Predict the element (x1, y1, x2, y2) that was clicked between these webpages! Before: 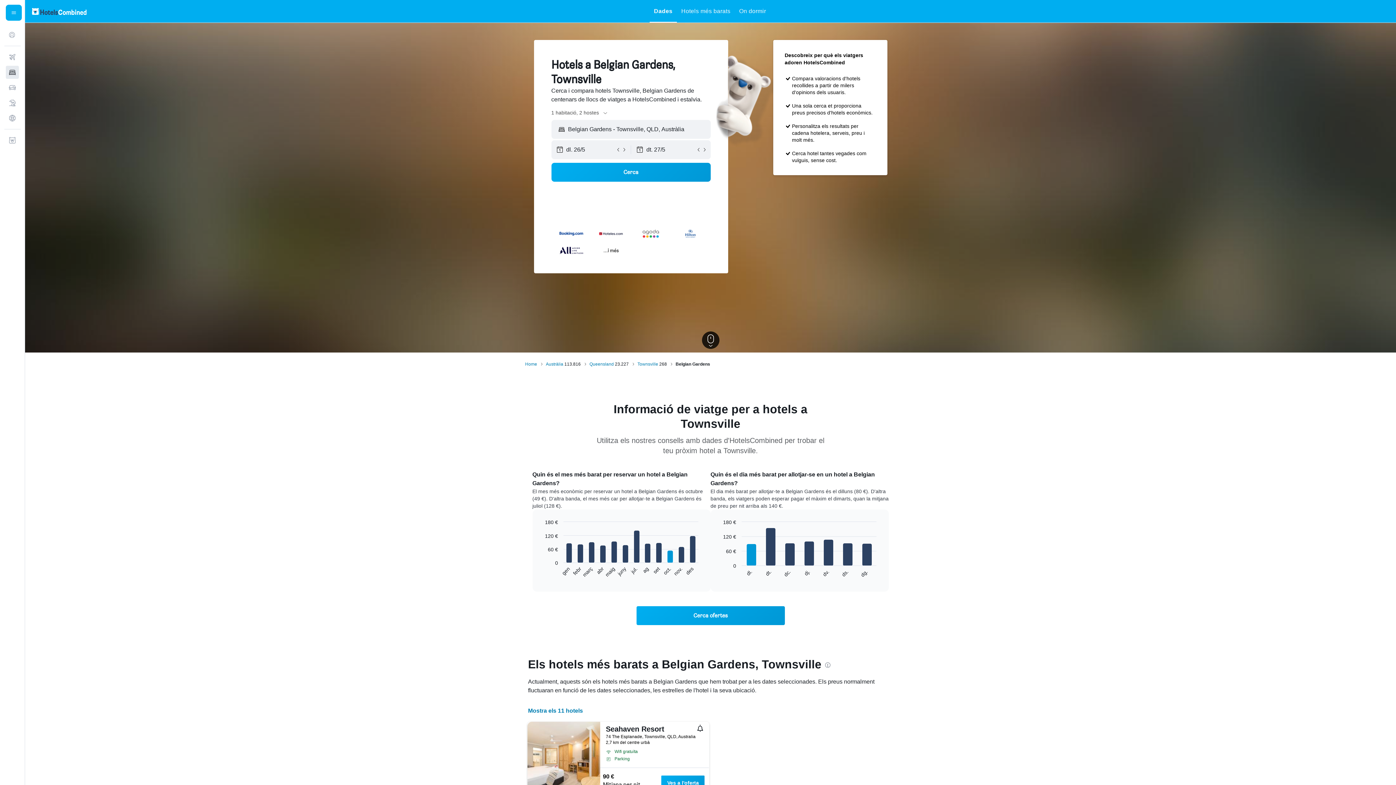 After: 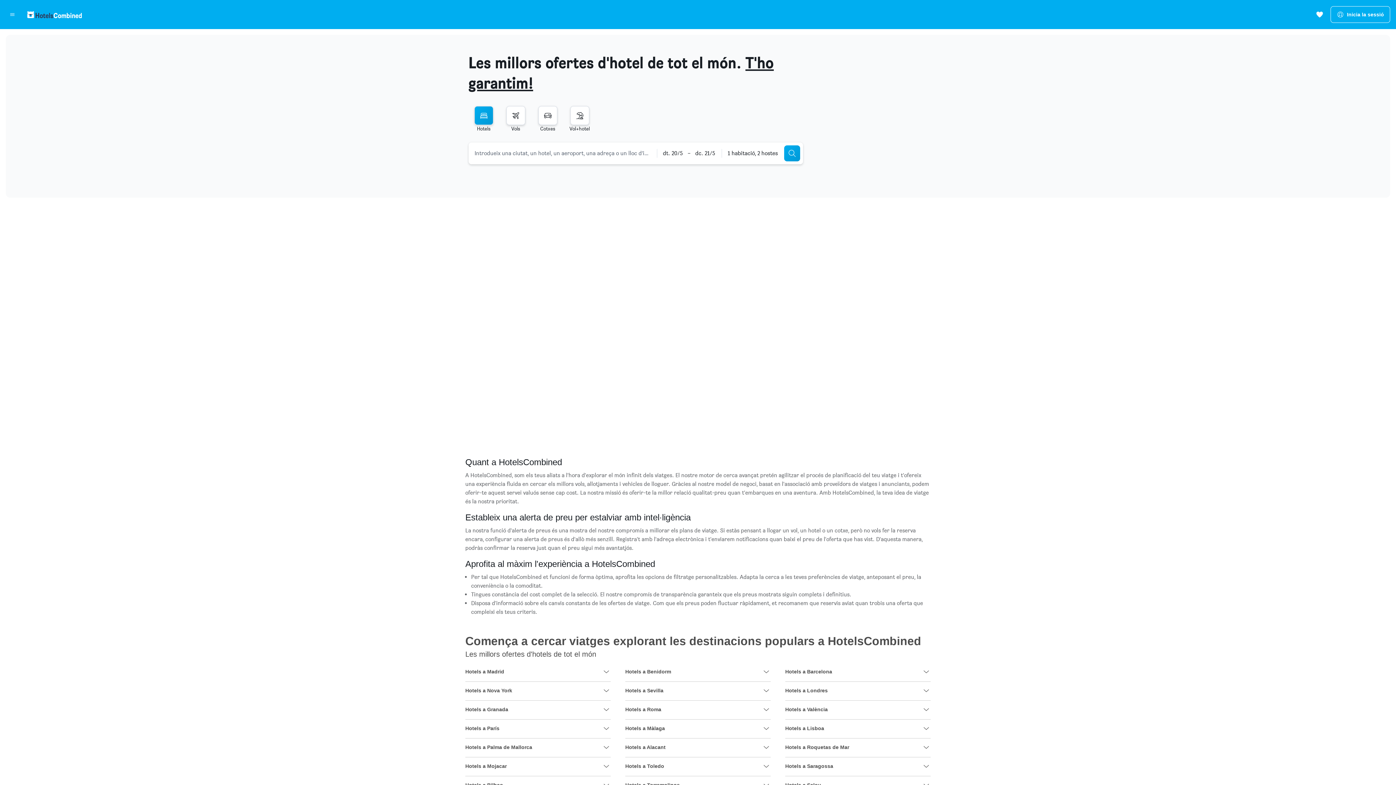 Action: bbox: (525, 361, 537, 367) label: Home